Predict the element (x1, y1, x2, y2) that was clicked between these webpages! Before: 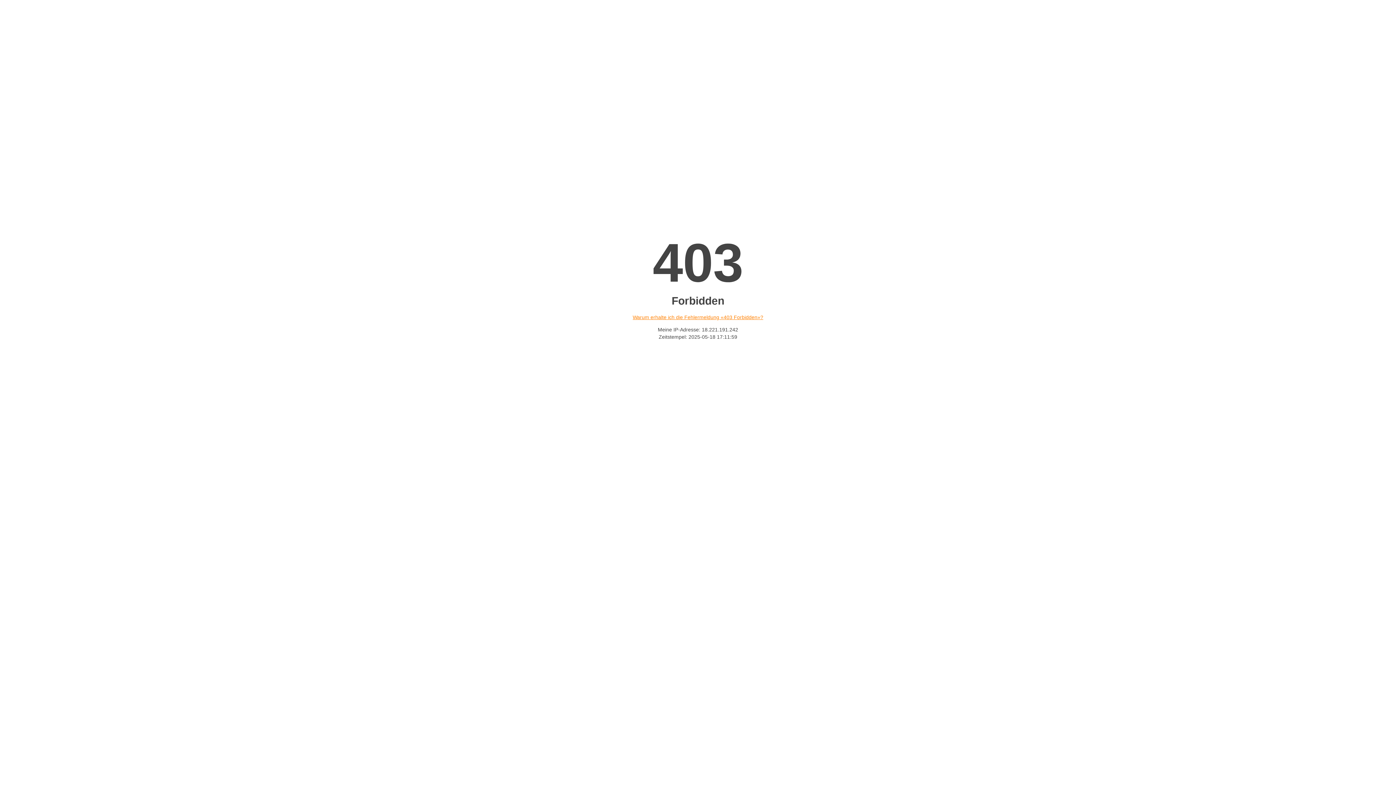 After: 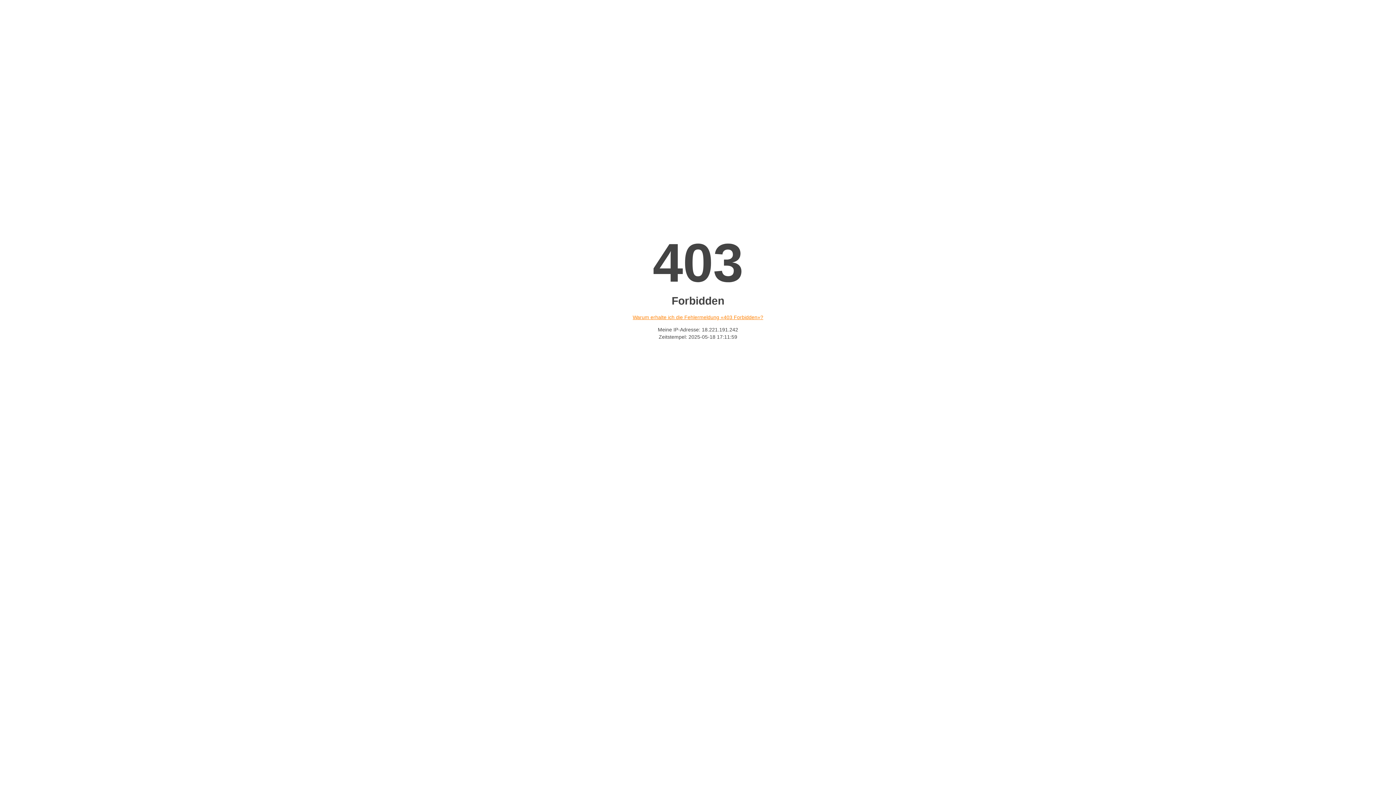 Action: label: Warum erhalte ich die Fehlermeldung «403 Forbidden»? bbox: (632, 314, 763, 320)